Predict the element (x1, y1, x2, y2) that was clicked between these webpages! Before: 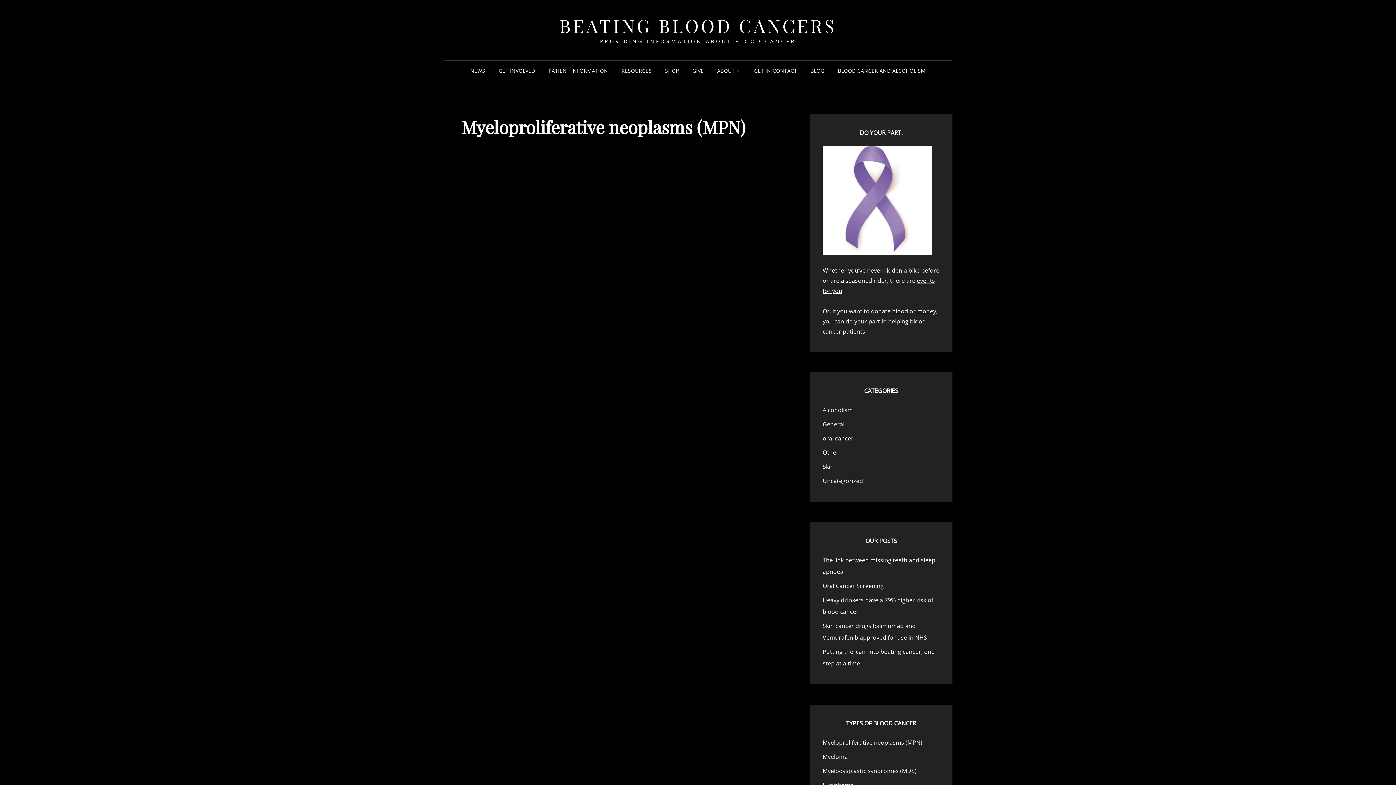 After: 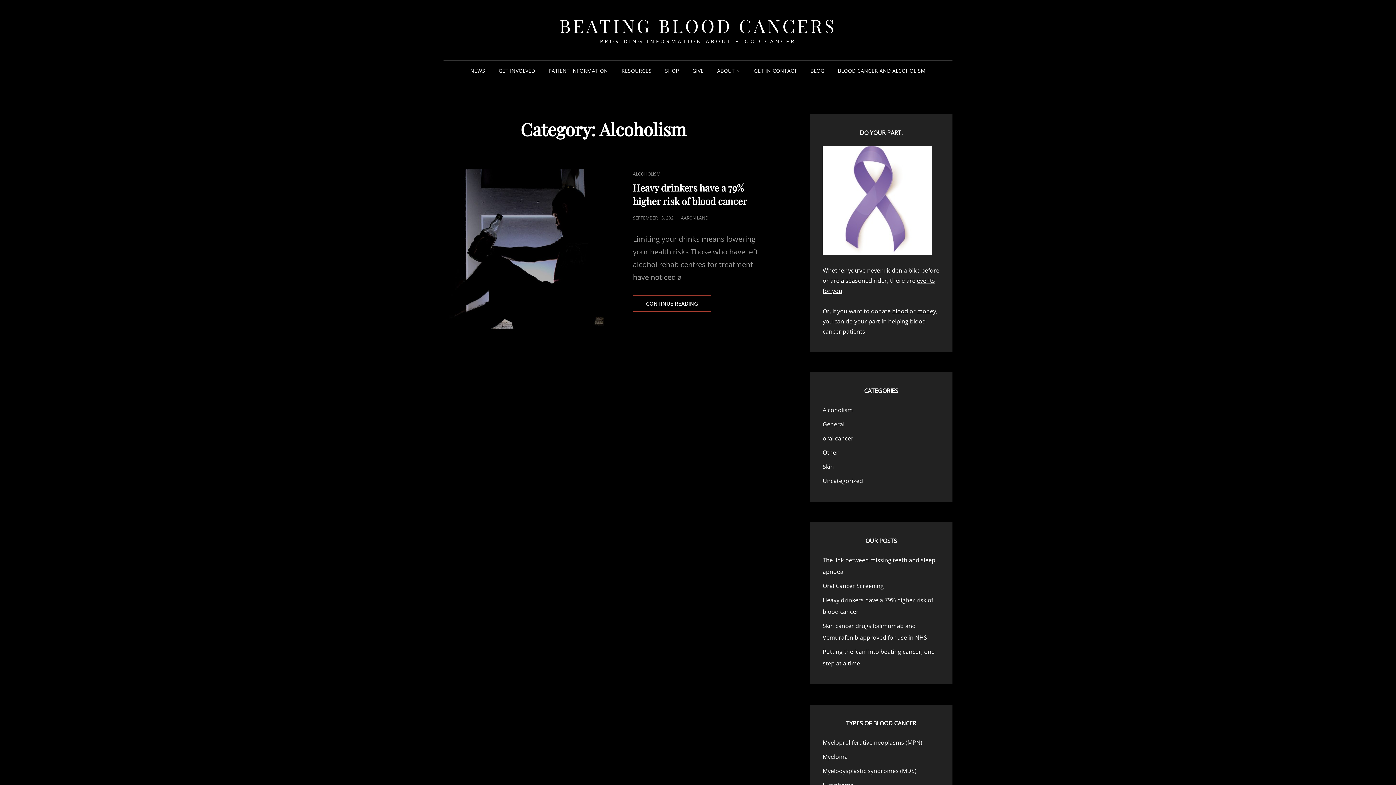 Action: bbox: (822, 406, 853, 414) label: Alcoholism